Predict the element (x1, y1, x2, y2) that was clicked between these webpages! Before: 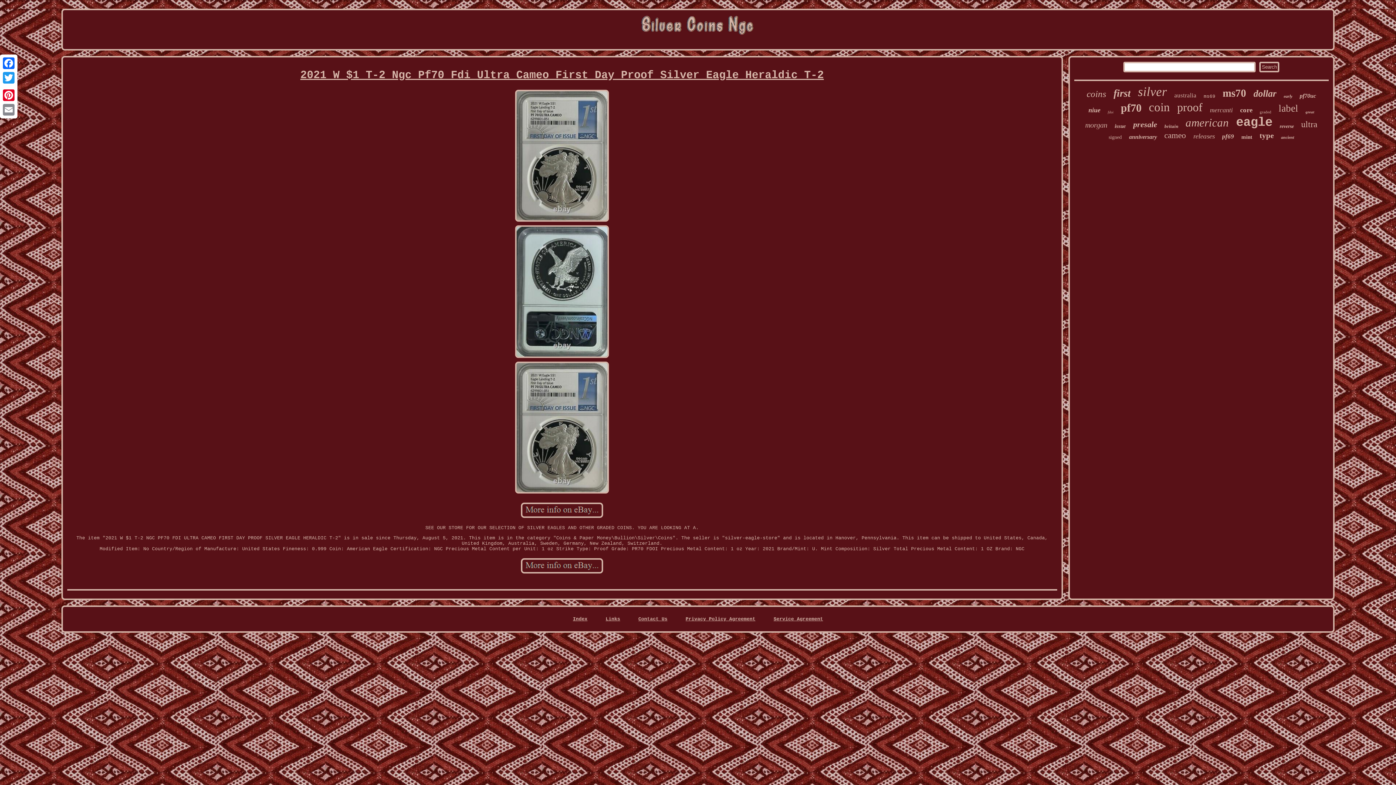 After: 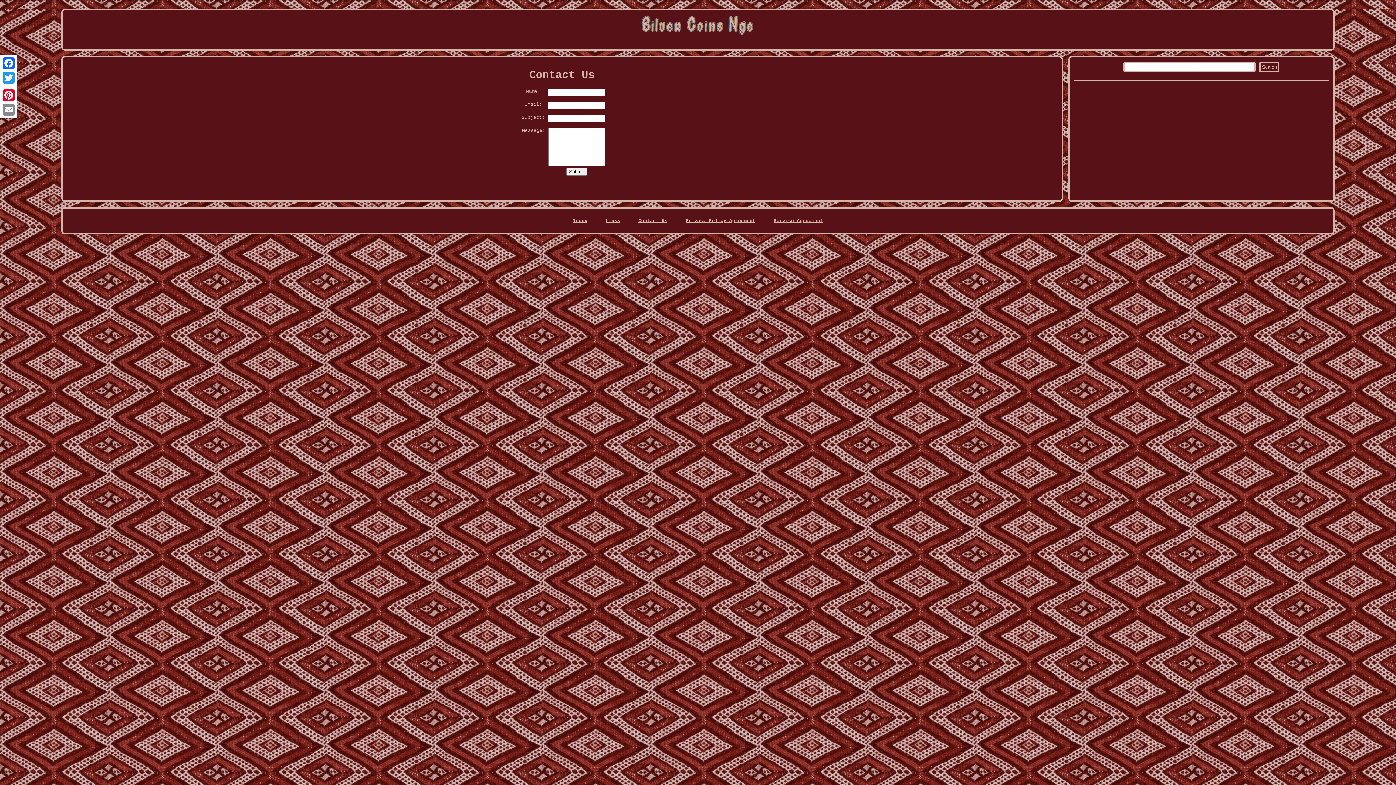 Action: label: Contact Us bbox: (638, 616, 667, 622)